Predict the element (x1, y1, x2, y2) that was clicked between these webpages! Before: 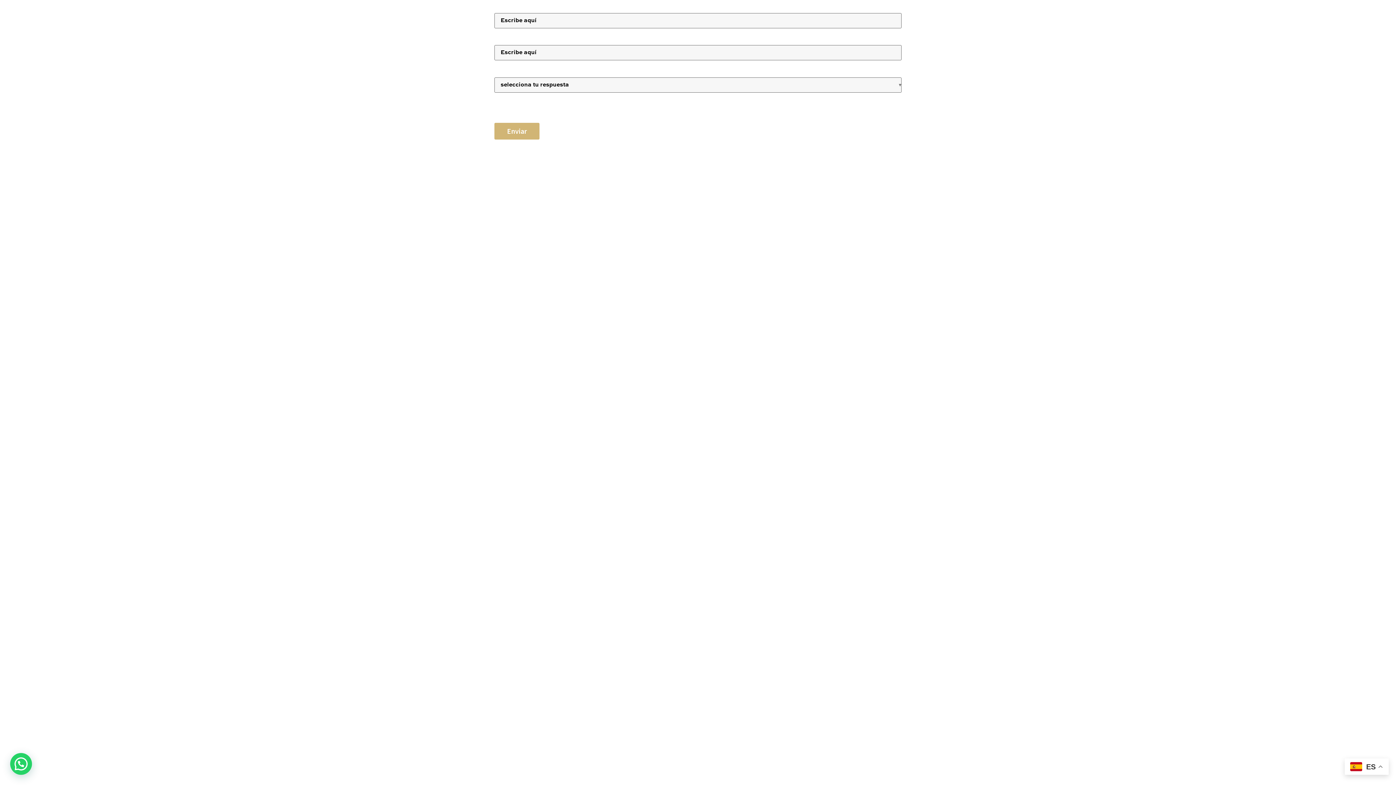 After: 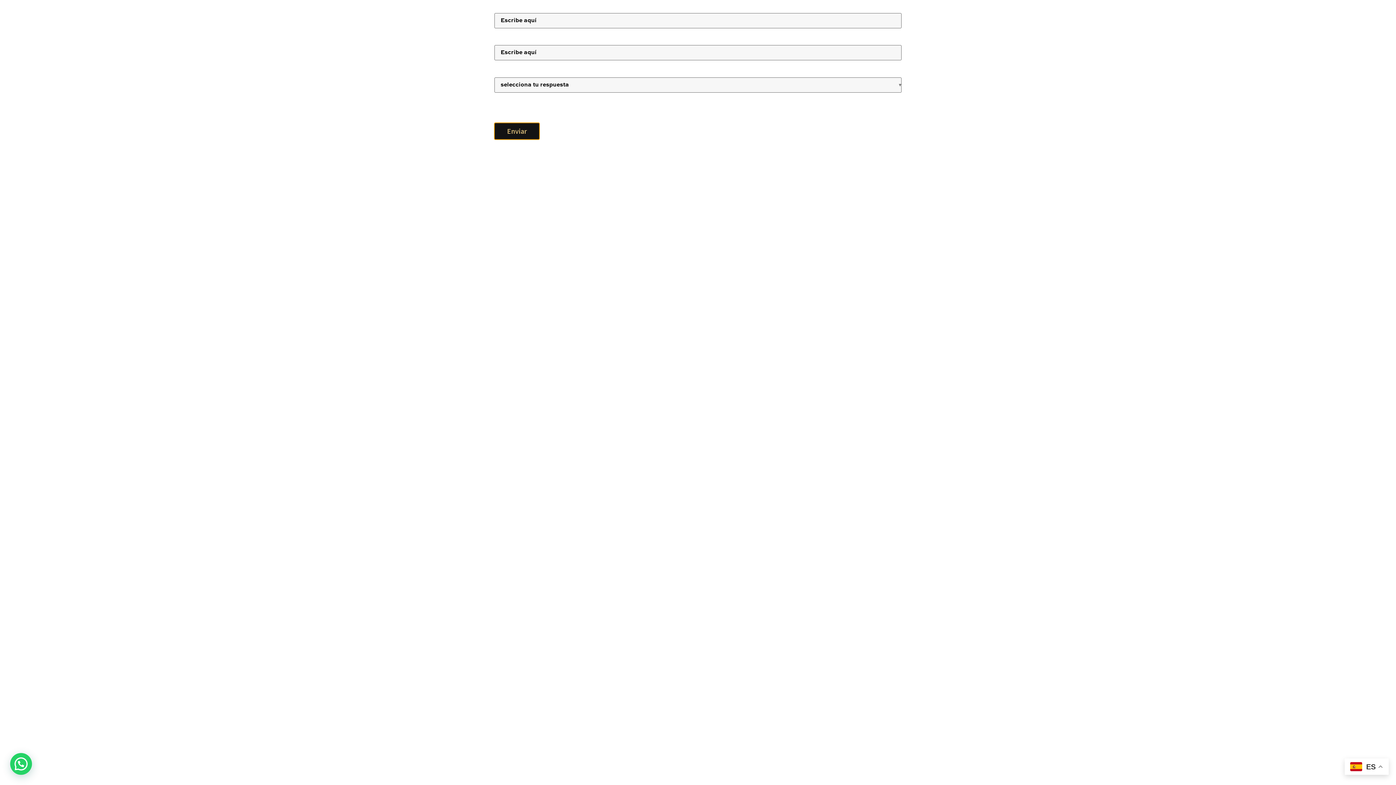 Action: label: Enviar bbox: (494, 122, 539, 139)